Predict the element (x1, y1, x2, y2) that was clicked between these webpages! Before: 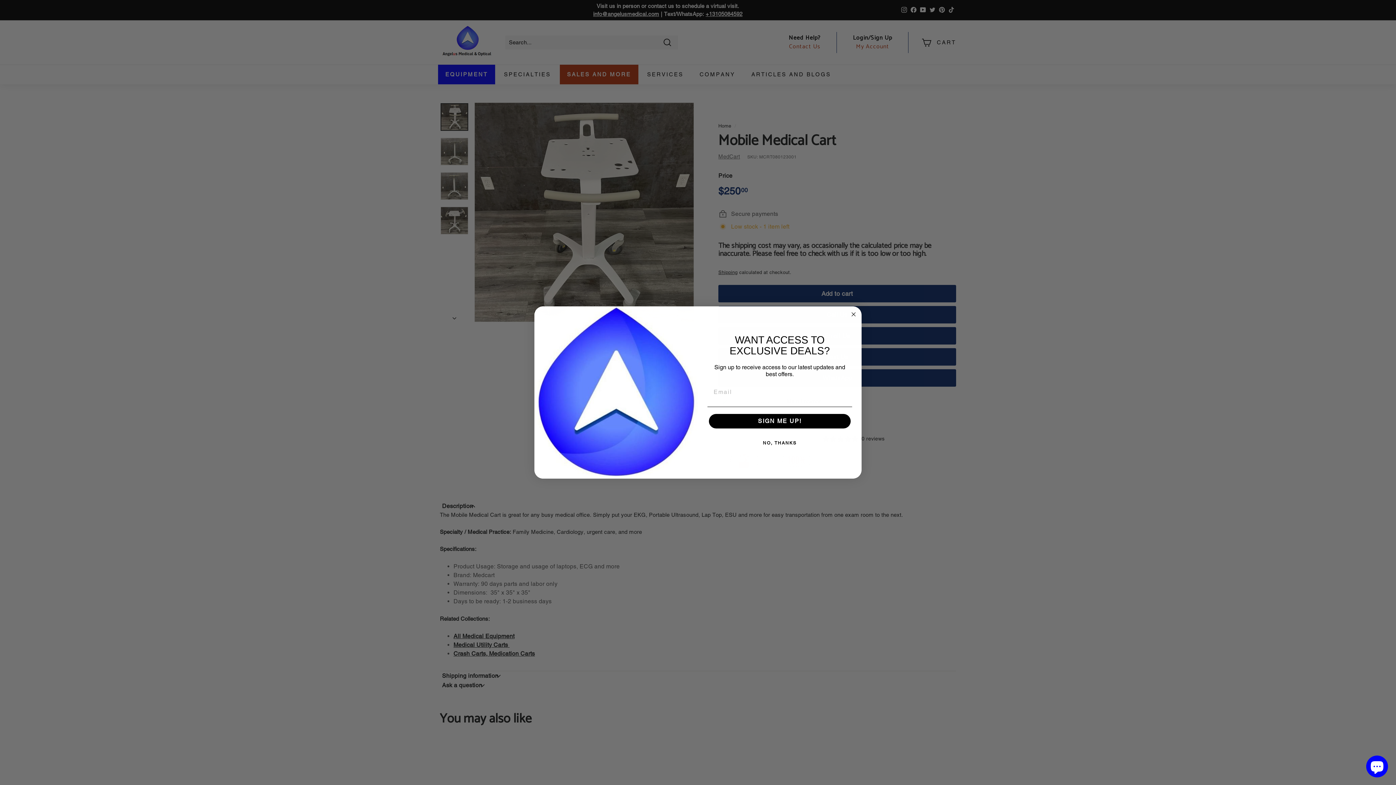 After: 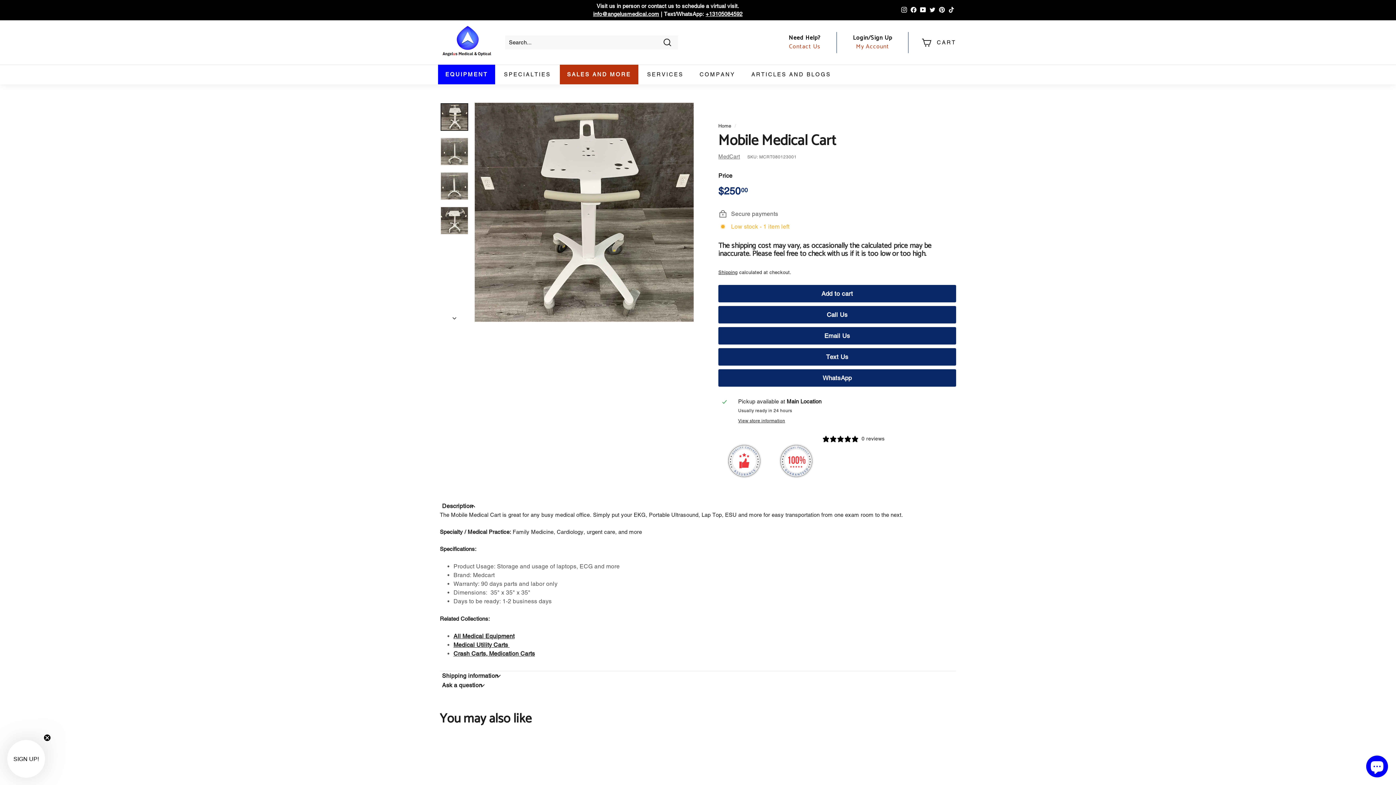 Action: bbox: (707, 452, 852, 466) label: NO, THANKS